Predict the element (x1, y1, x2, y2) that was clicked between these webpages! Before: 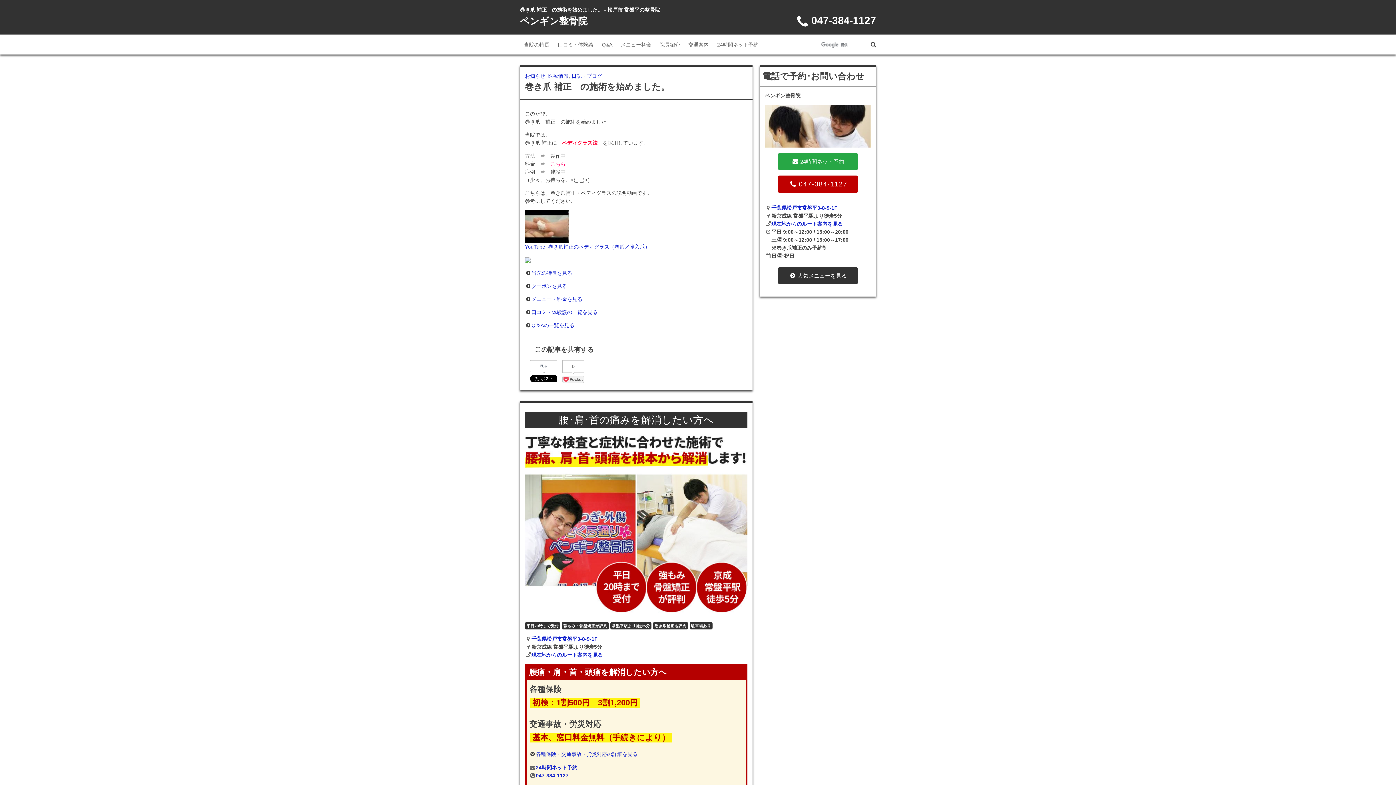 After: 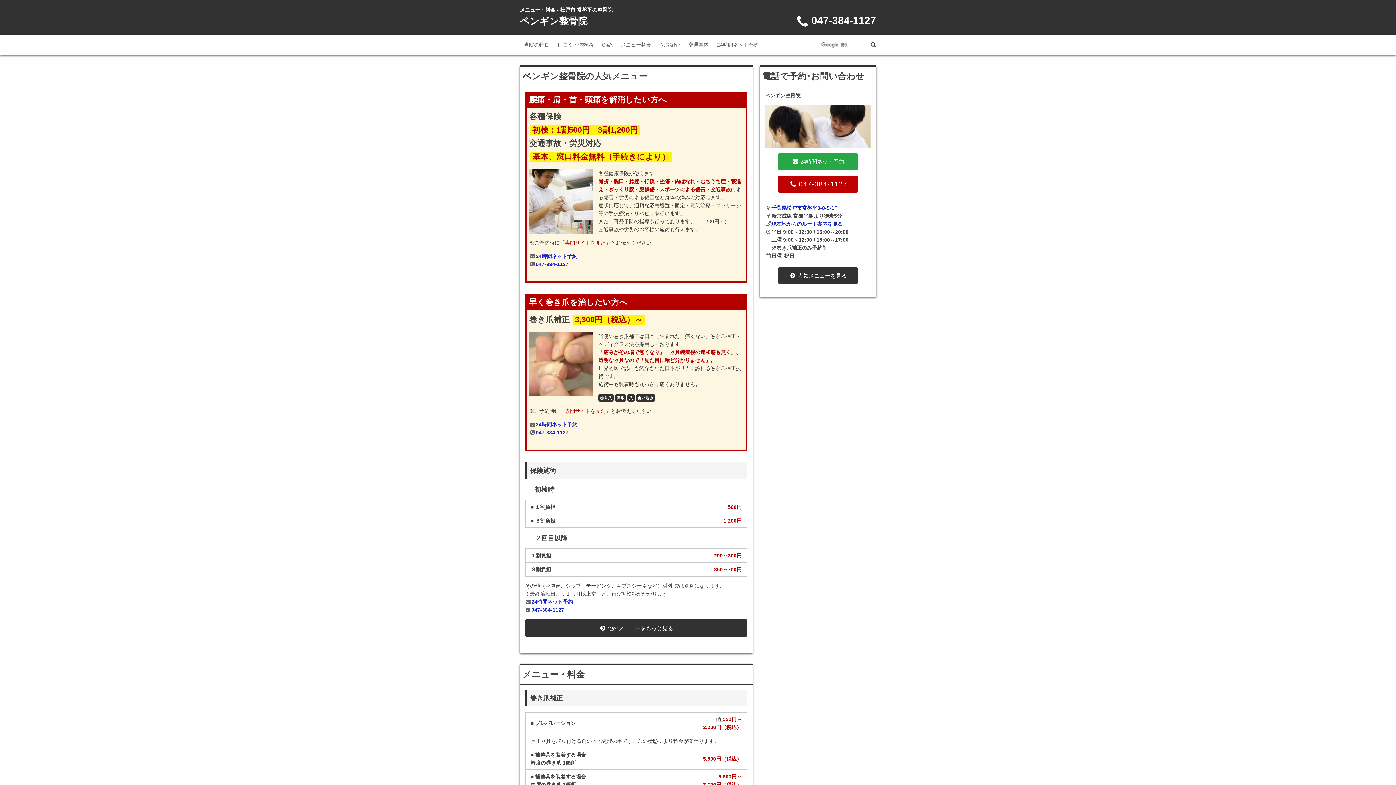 Action: label: 人気メニューを見る bbox: (778, 267, 858, 284)